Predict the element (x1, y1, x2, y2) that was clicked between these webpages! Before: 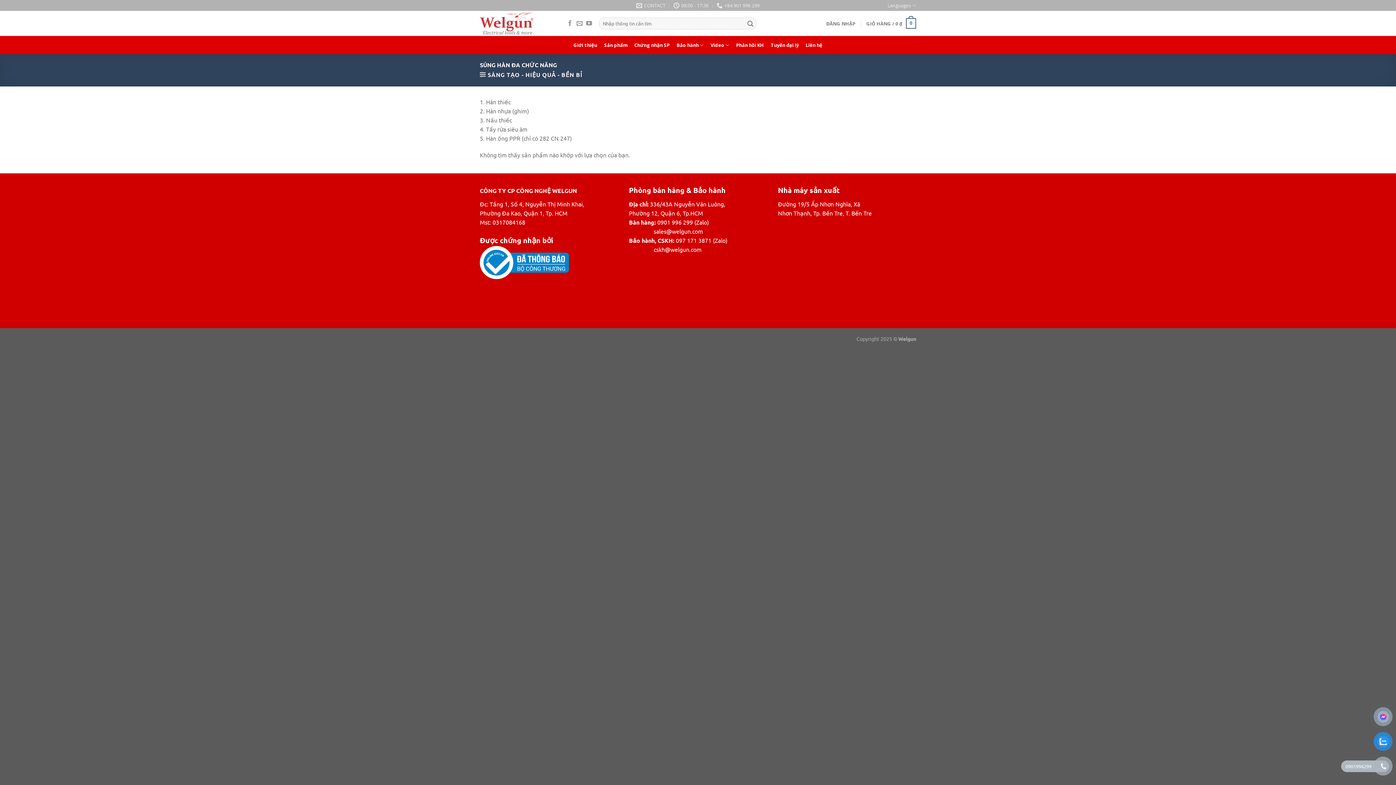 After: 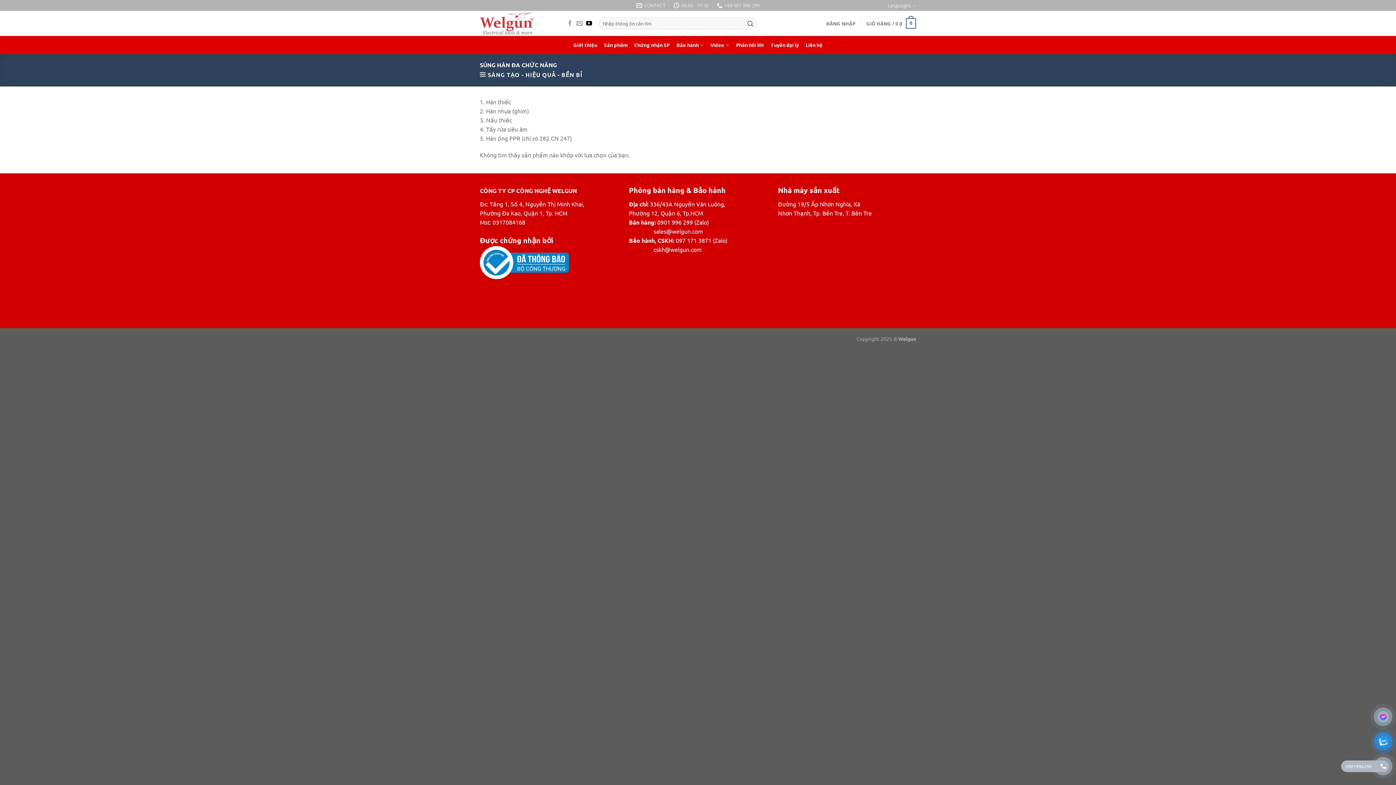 Action: label: Follow on YouTube bbox: (586, 20, 592, 26)